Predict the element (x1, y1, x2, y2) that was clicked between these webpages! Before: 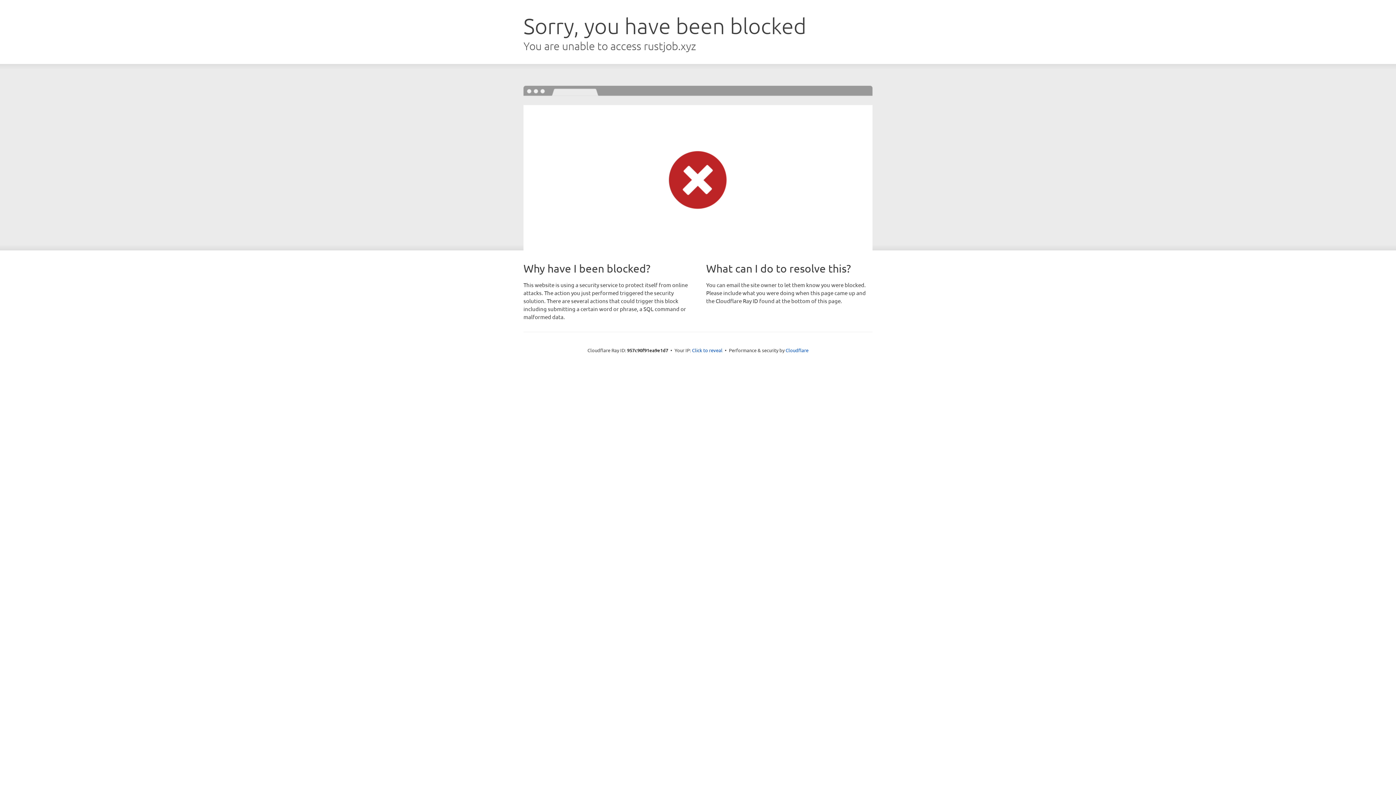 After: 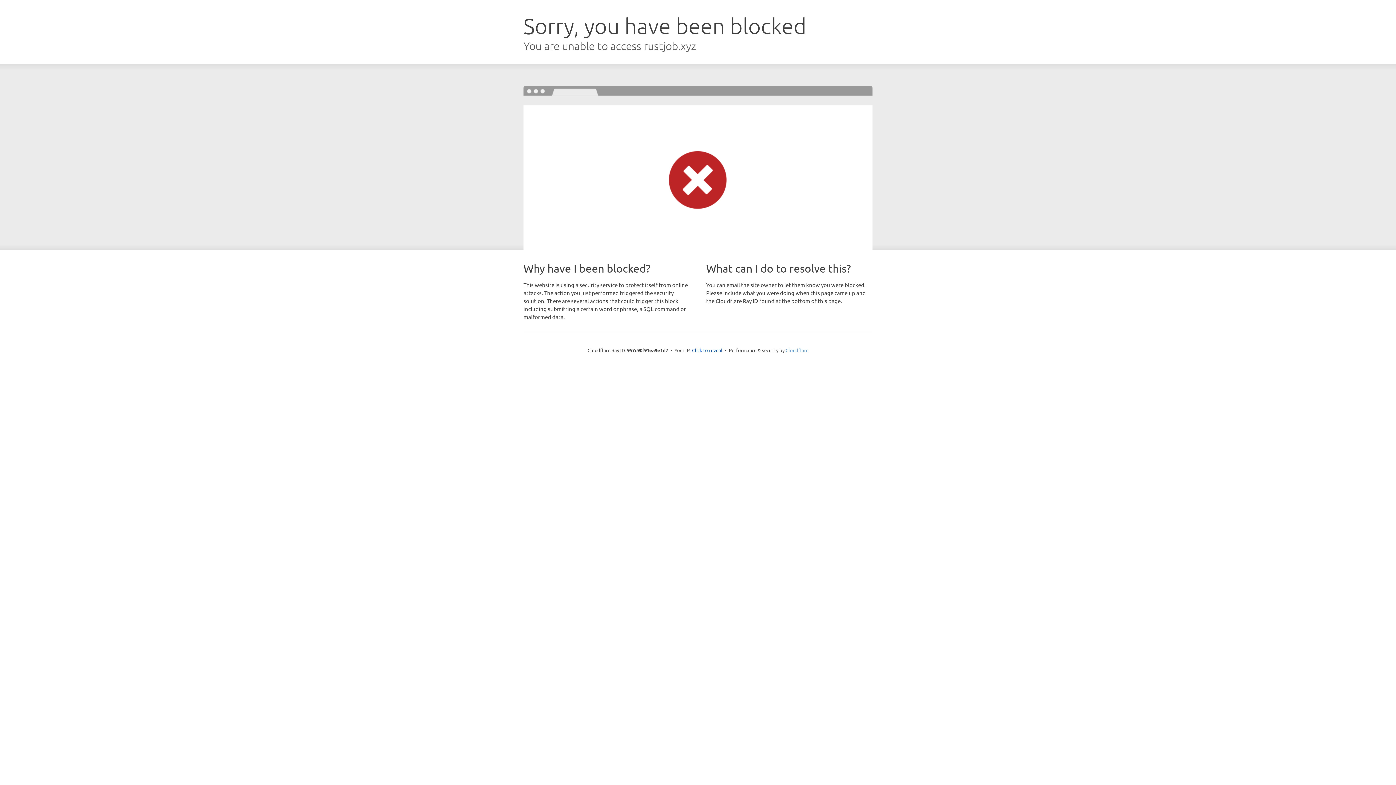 Action: bbox: (785, 347, 808, 353) label: Cloudflare